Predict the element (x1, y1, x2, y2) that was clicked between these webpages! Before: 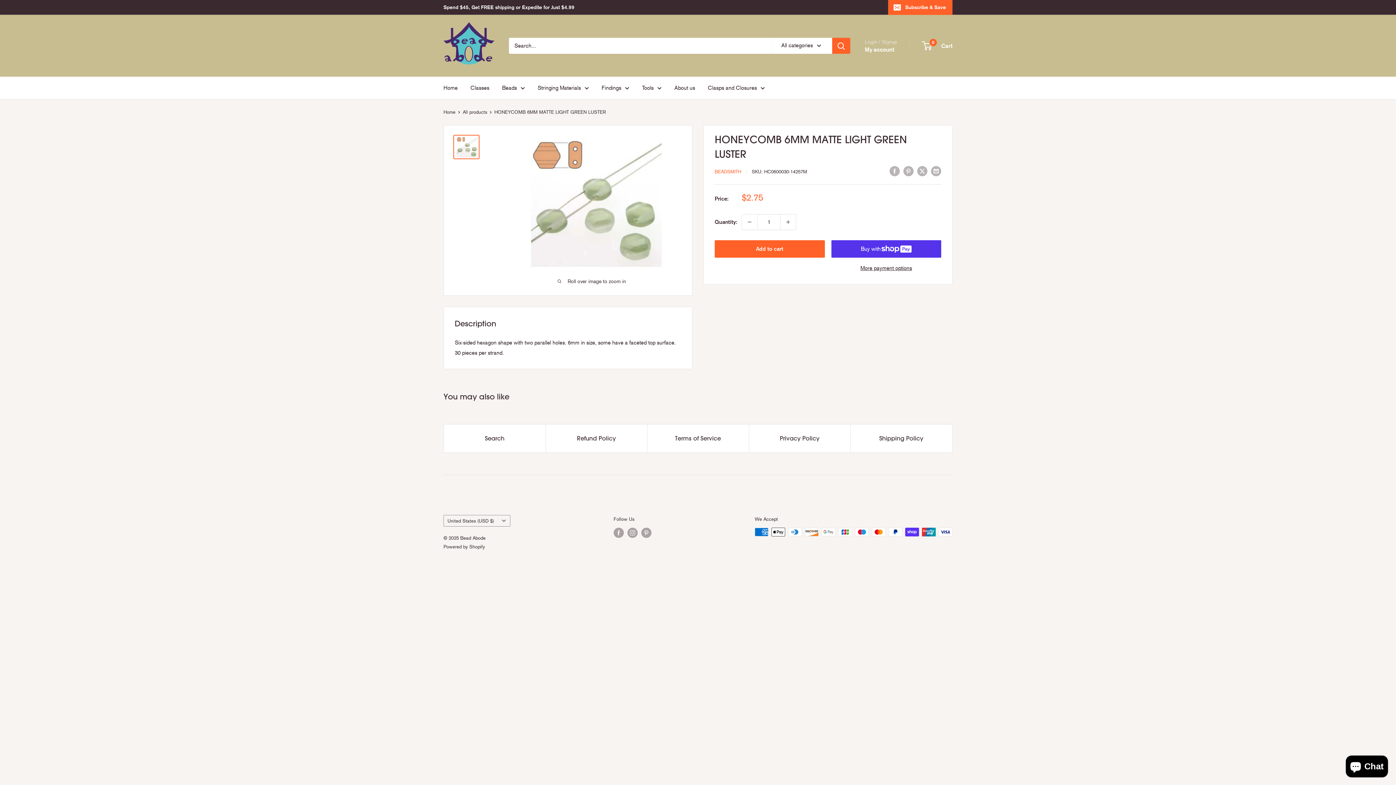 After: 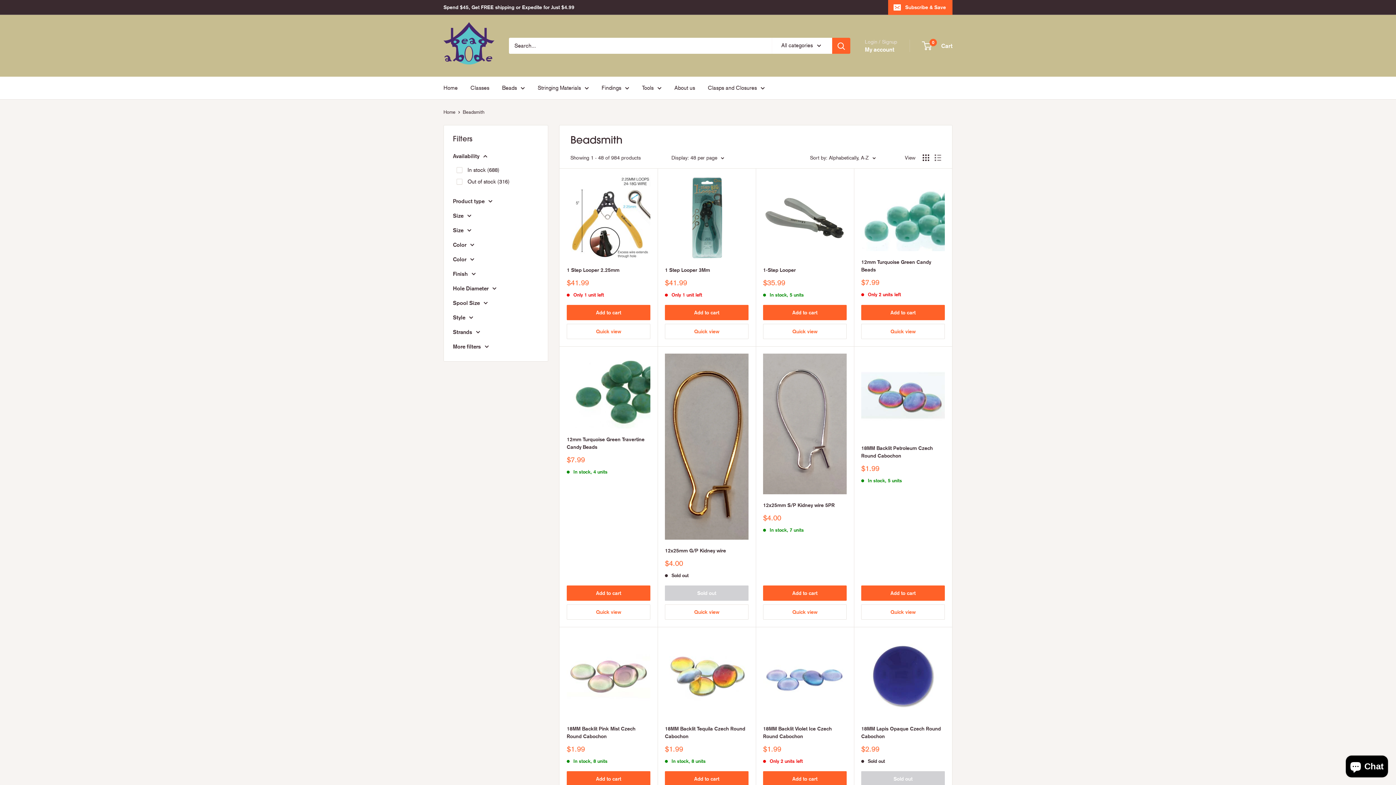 Action: bbox: (714, 169, 741, 174) label: BEADSMITH